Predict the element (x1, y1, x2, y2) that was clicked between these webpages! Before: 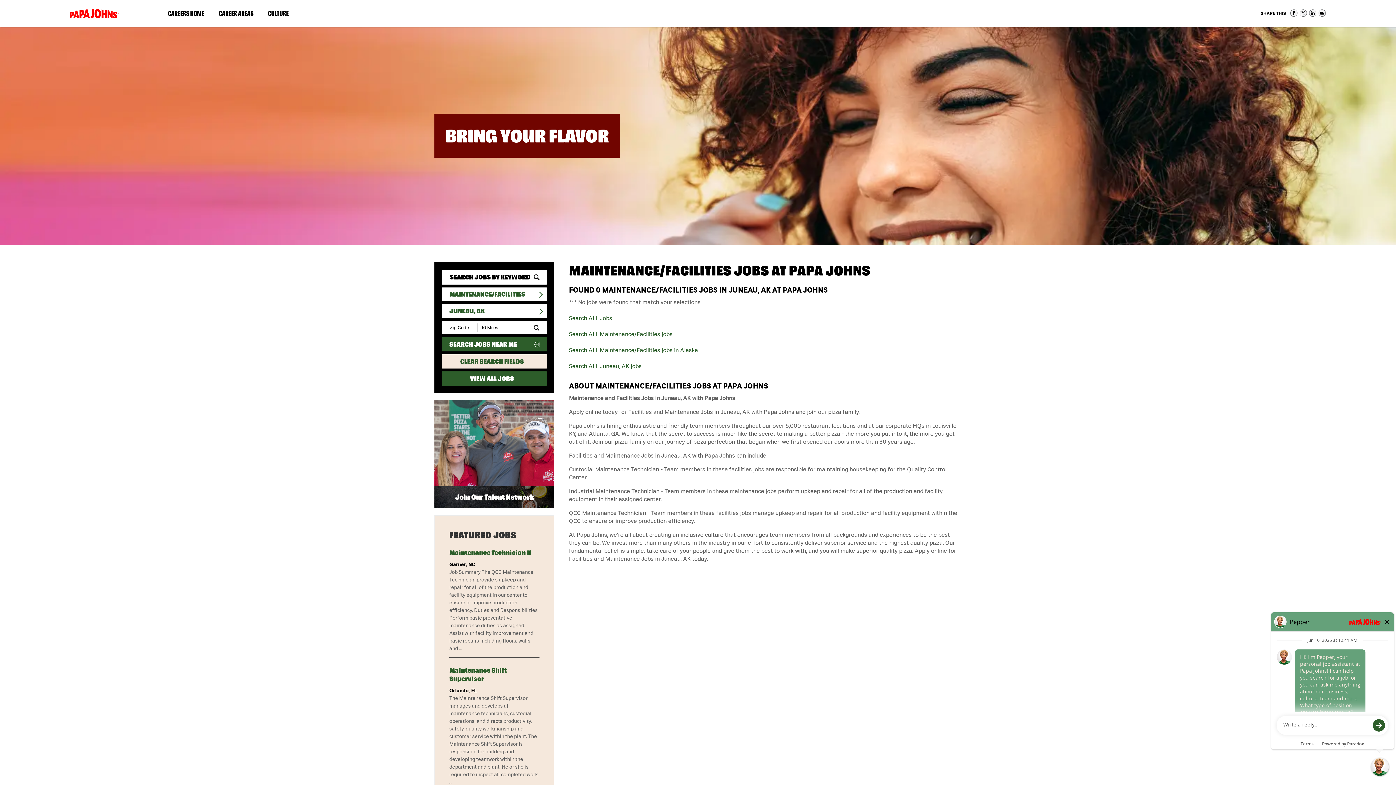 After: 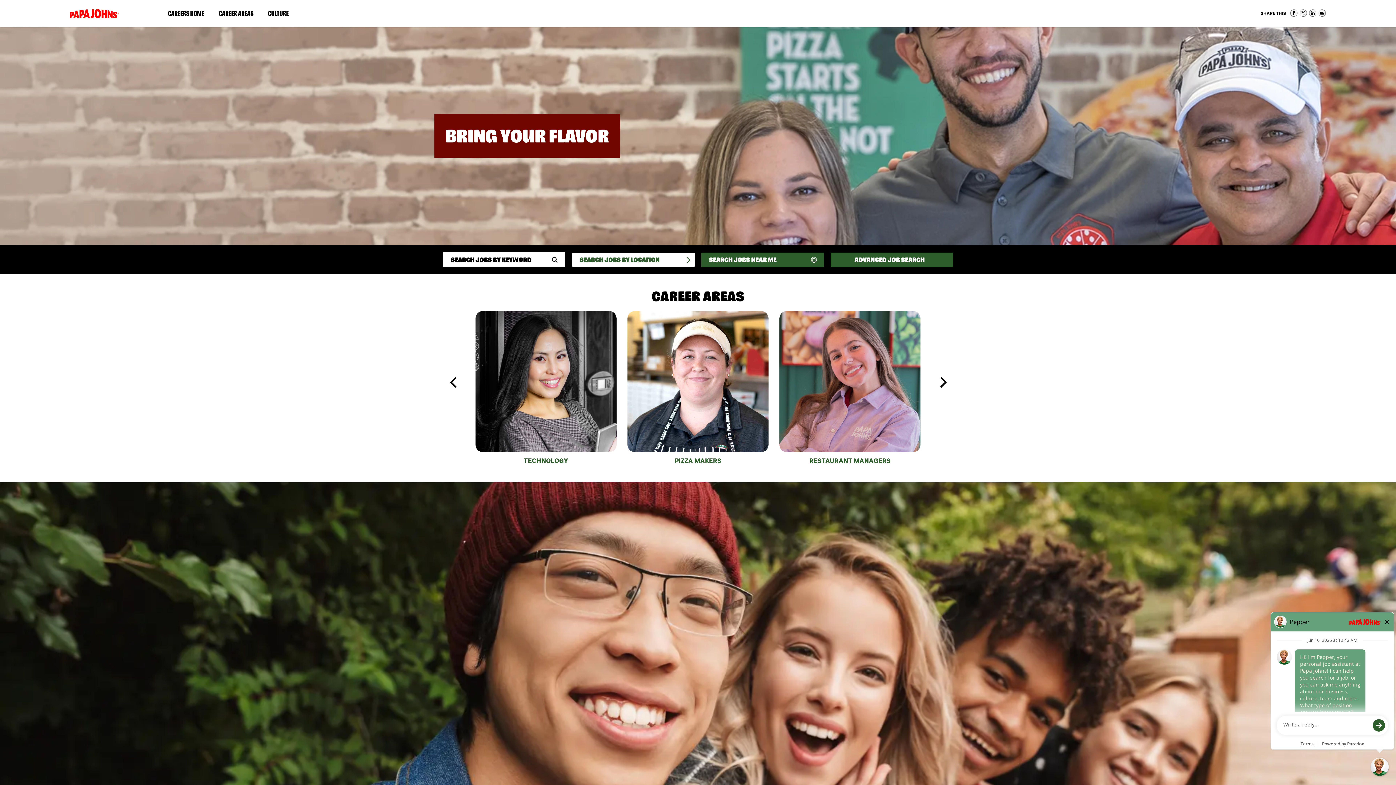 Action: bbox: (160, 5, 211, 21) label: CAREERS HOME